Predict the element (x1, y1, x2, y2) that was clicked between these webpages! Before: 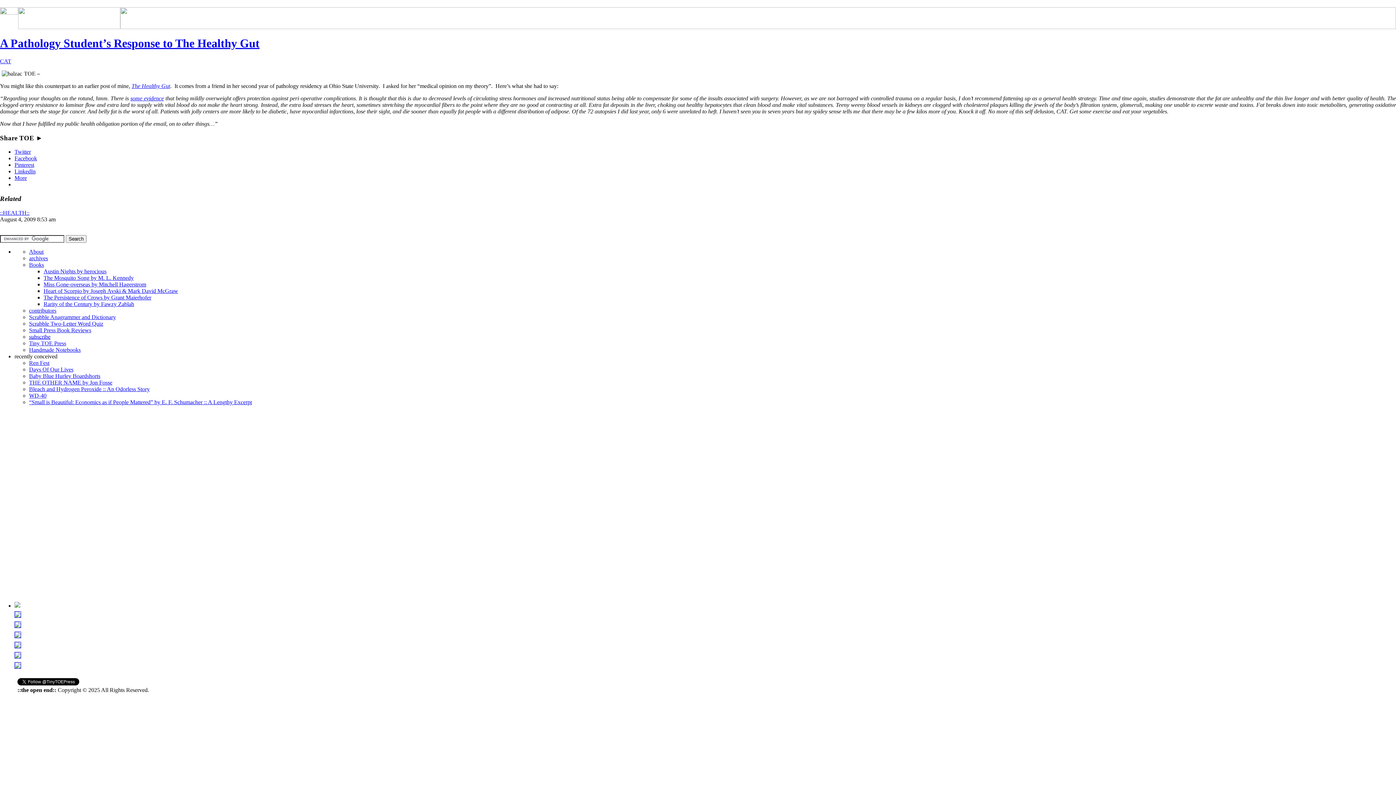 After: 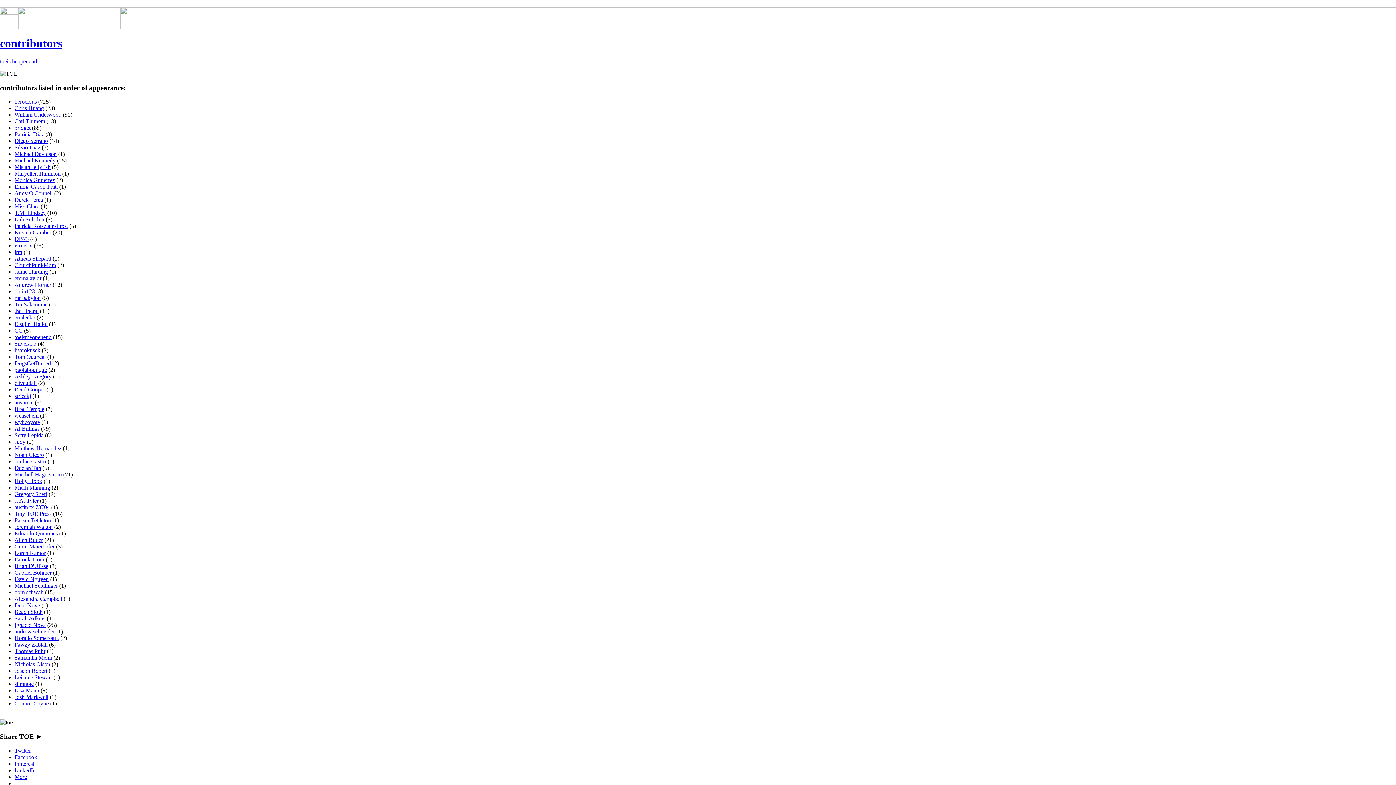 Action: label: contributors bbox: (29, 307, 56, 313)